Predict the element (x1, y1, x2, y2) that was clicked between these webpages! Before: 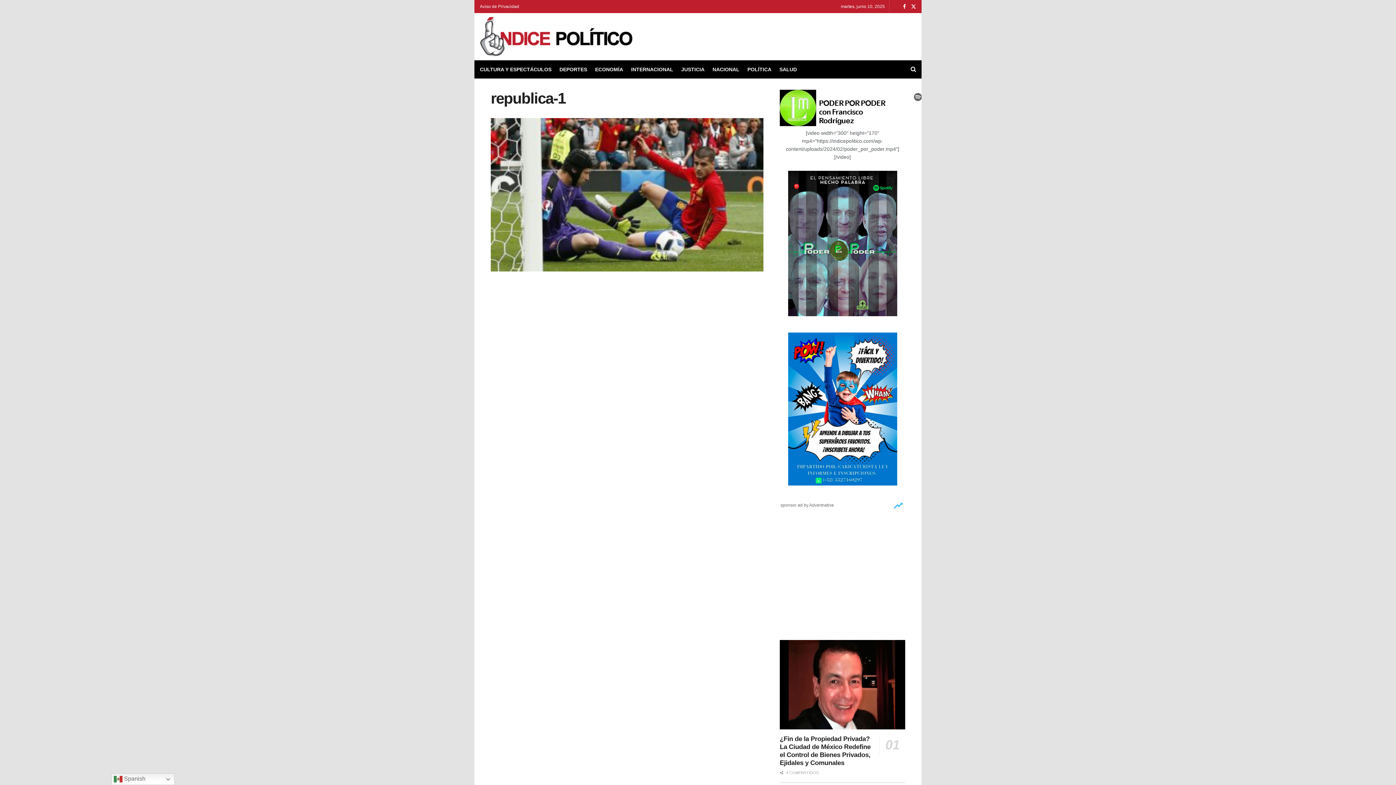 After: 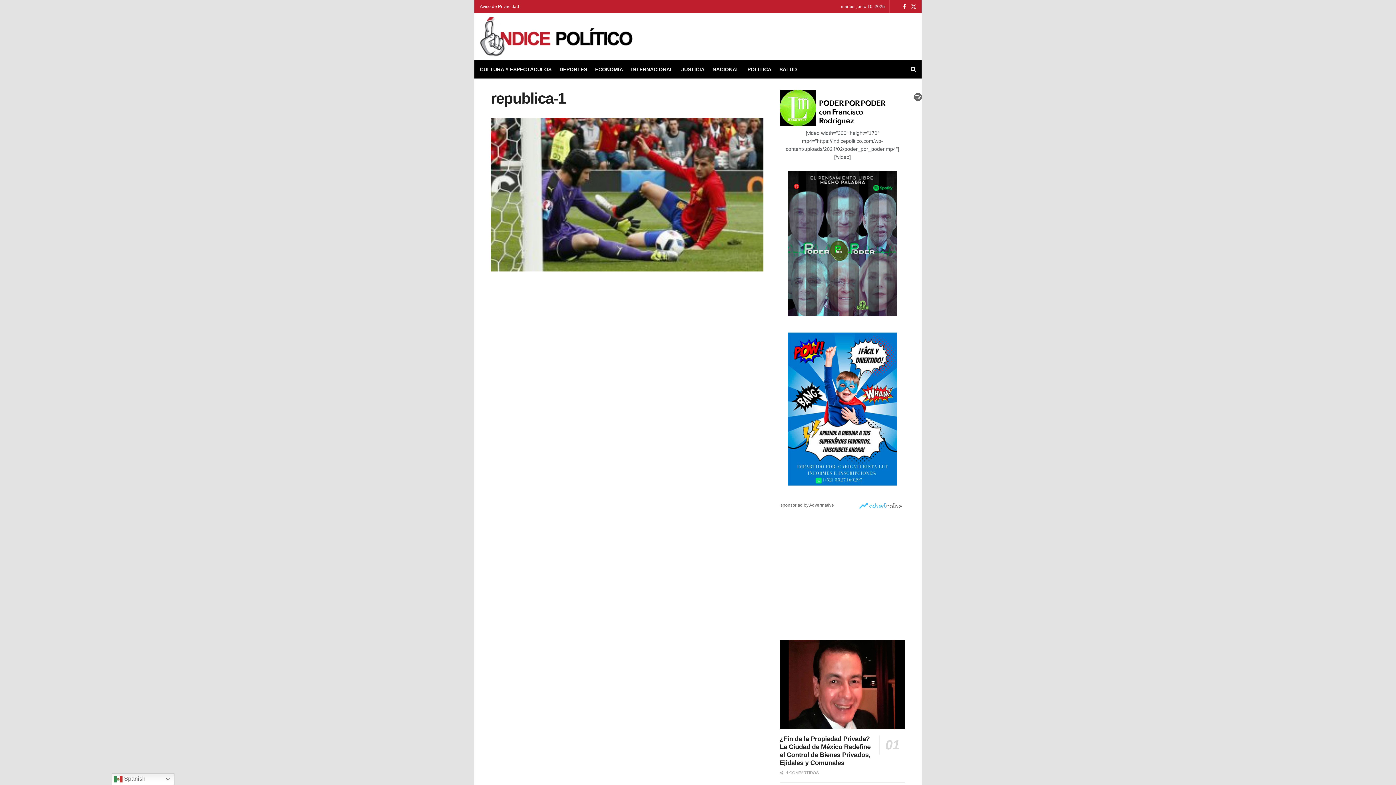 Action: bbox: (893, 501, 904, 511)